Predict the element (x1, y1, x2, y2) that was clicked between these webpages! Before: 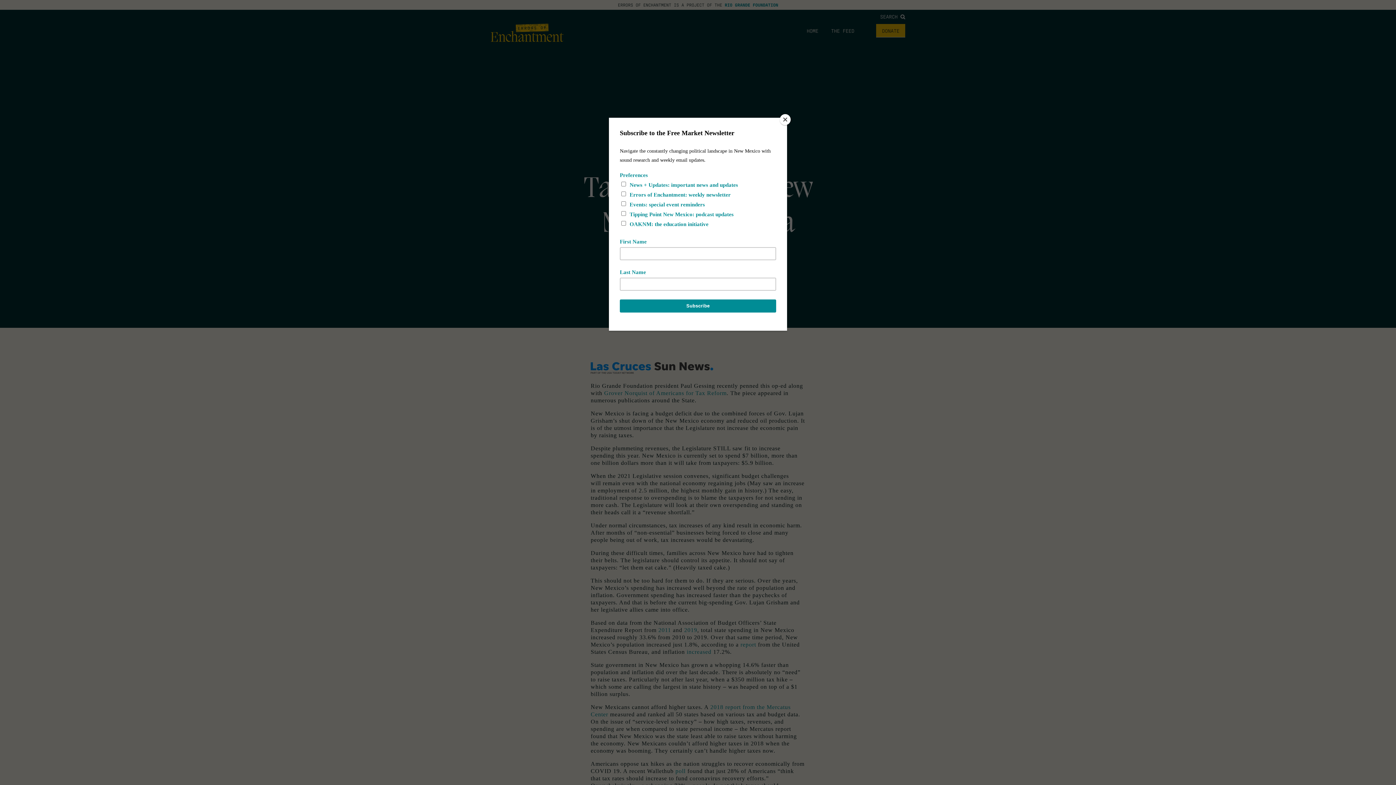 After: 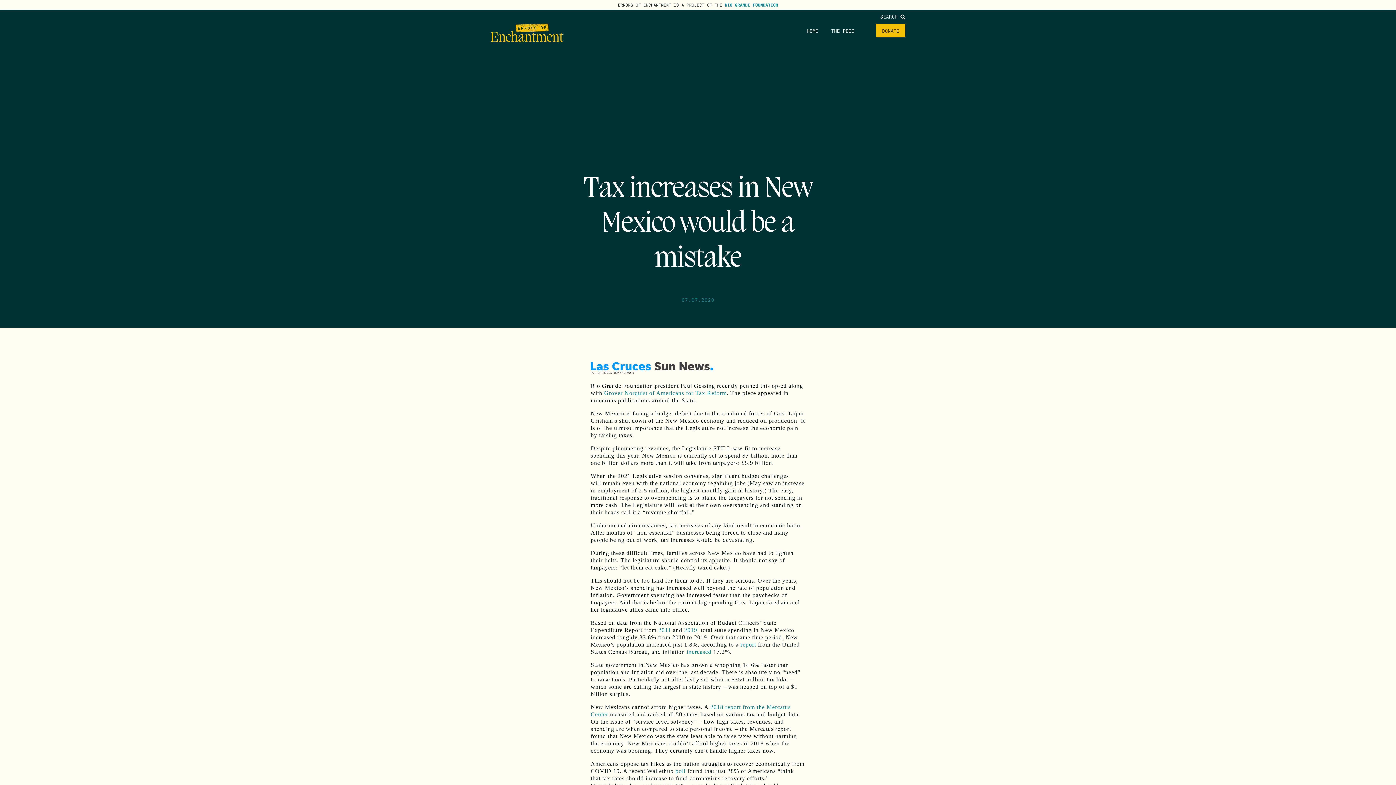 Action: bbox: (780, 114, 790, 125) label: Close